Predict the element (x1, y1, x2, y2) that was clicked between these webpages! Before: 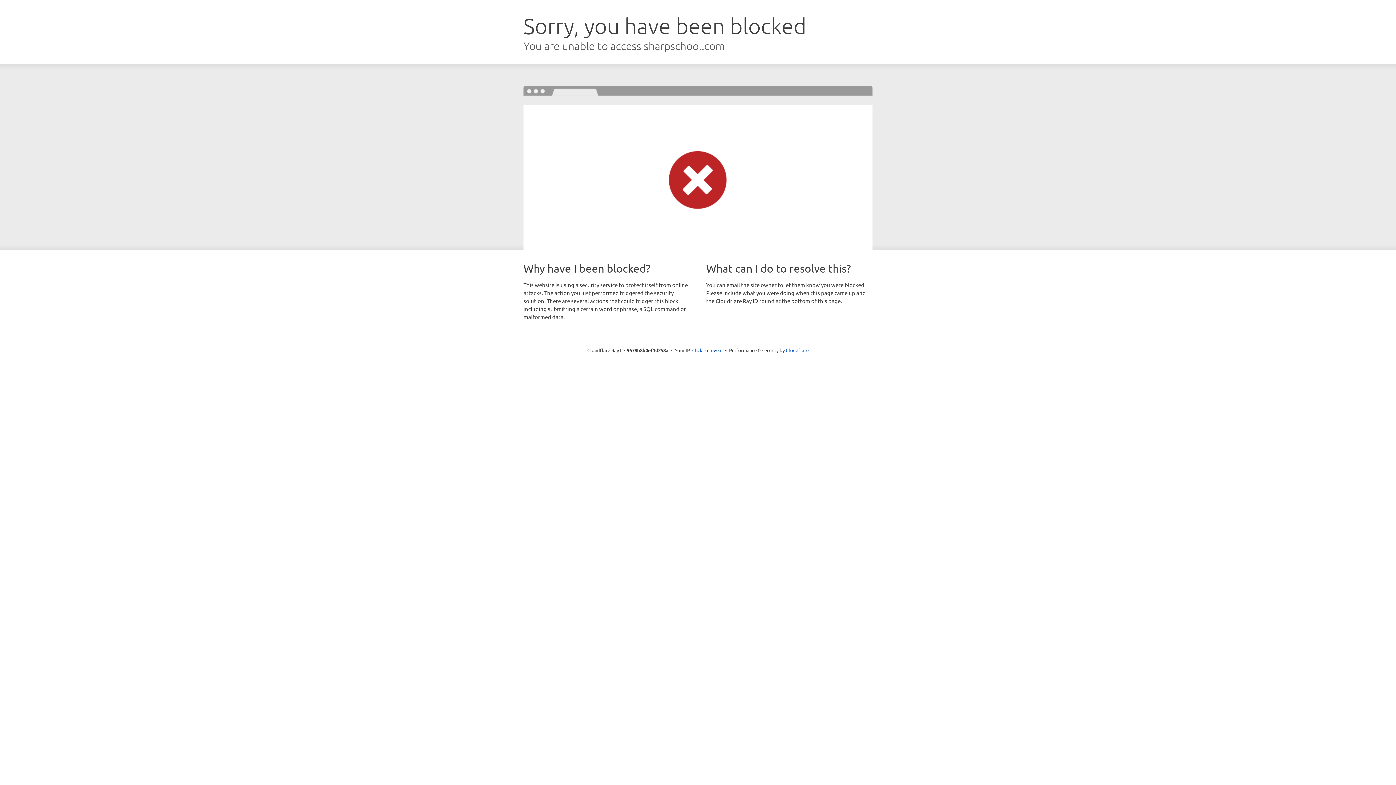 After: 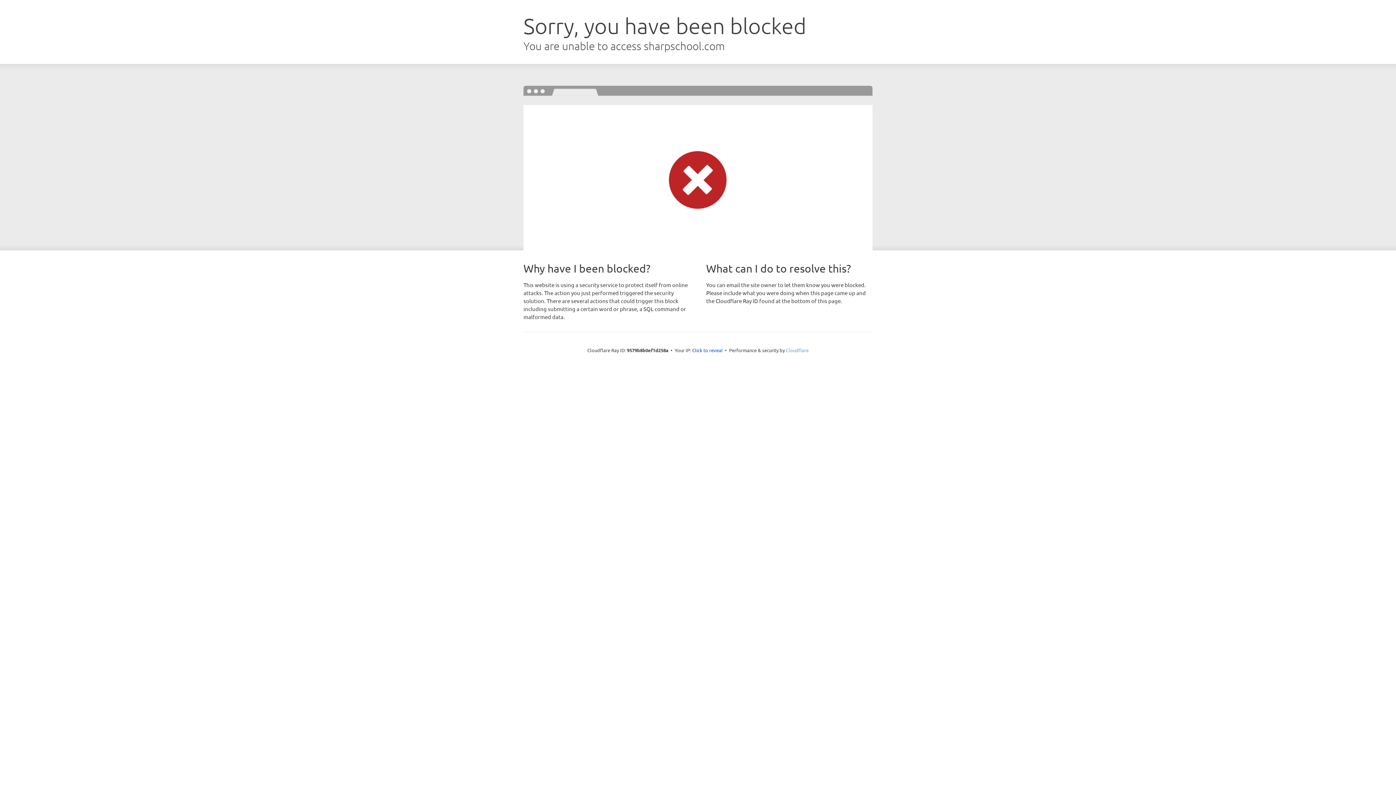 Action: label: Cloudflare bbox: (786, 347, 808, 353)